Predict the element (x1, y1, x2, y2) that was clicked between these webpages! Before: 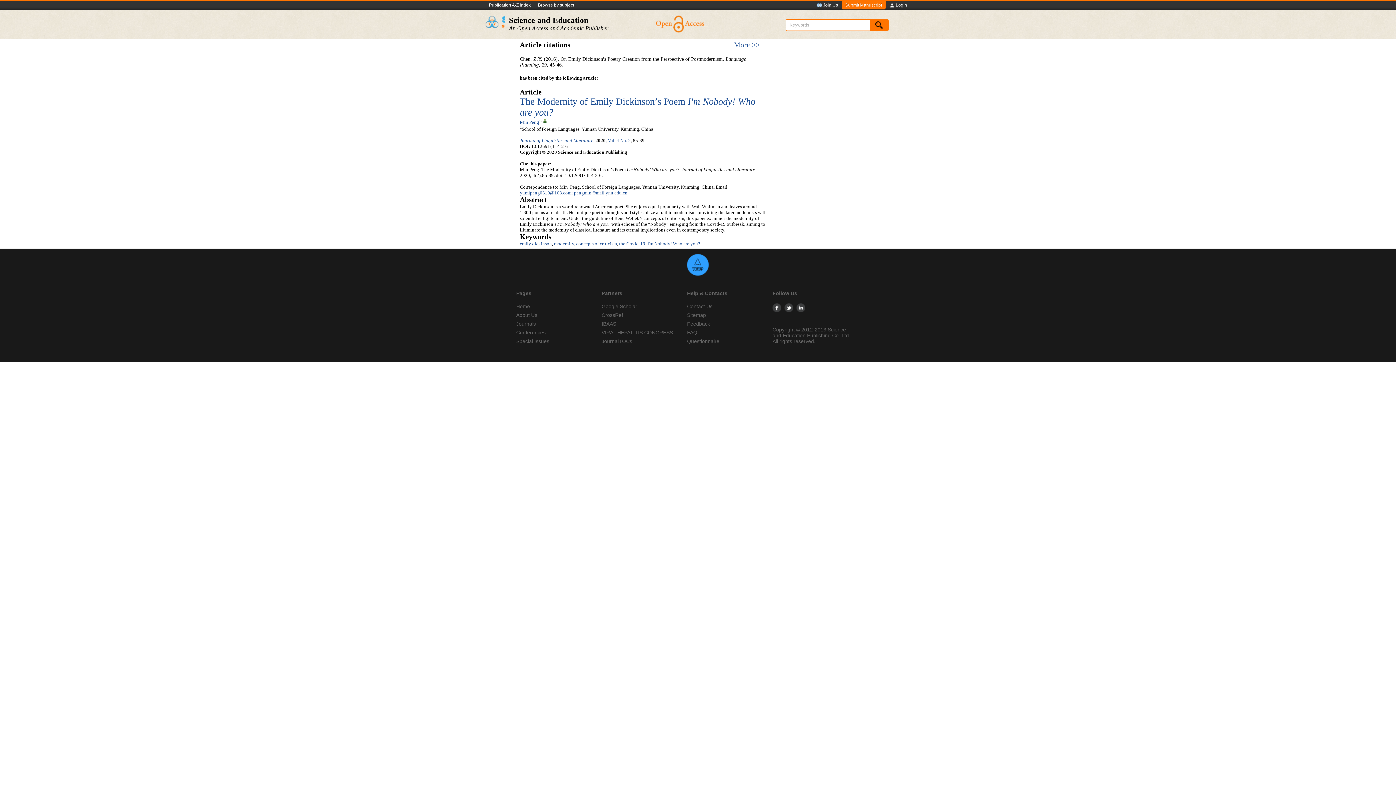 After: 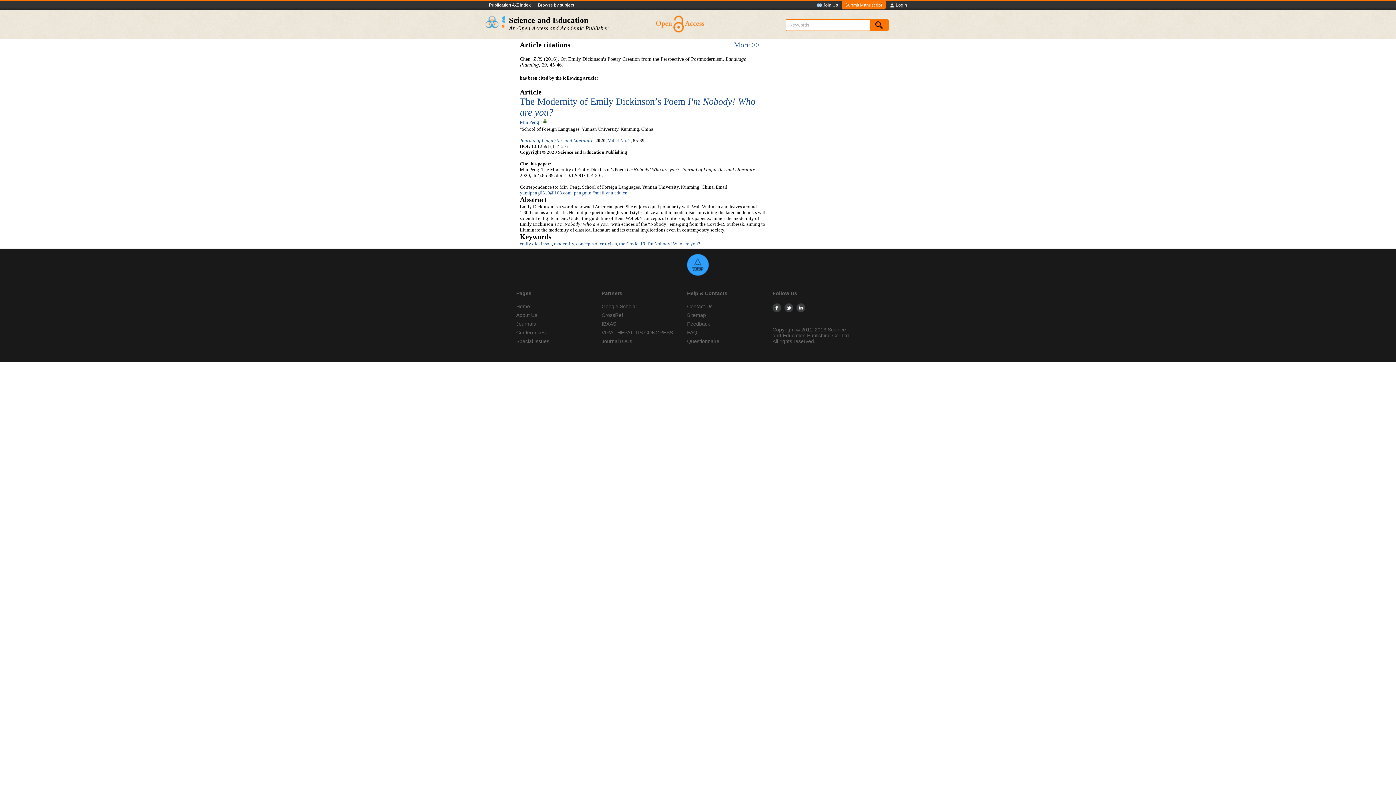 Action: label: Sitemap bbox: (687, 312, 706, 318)